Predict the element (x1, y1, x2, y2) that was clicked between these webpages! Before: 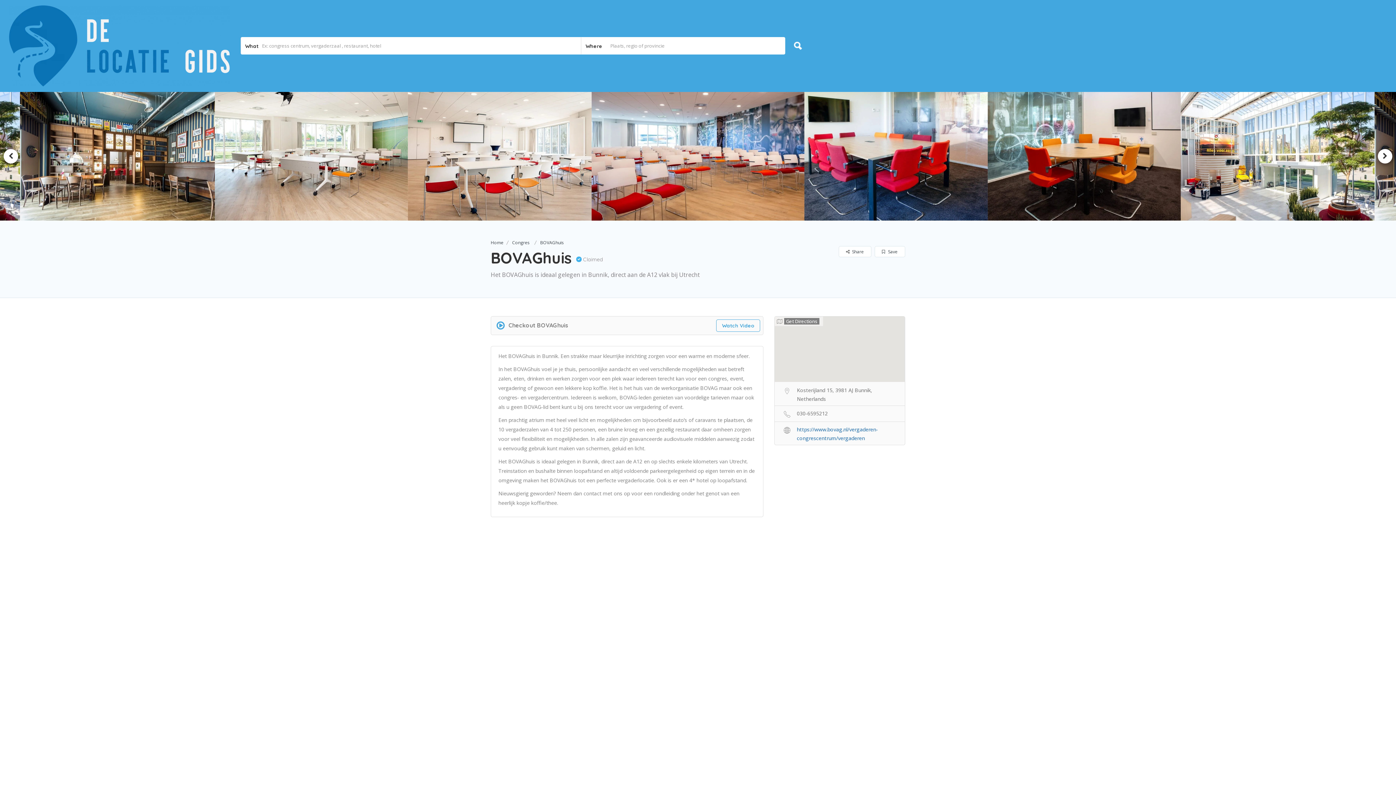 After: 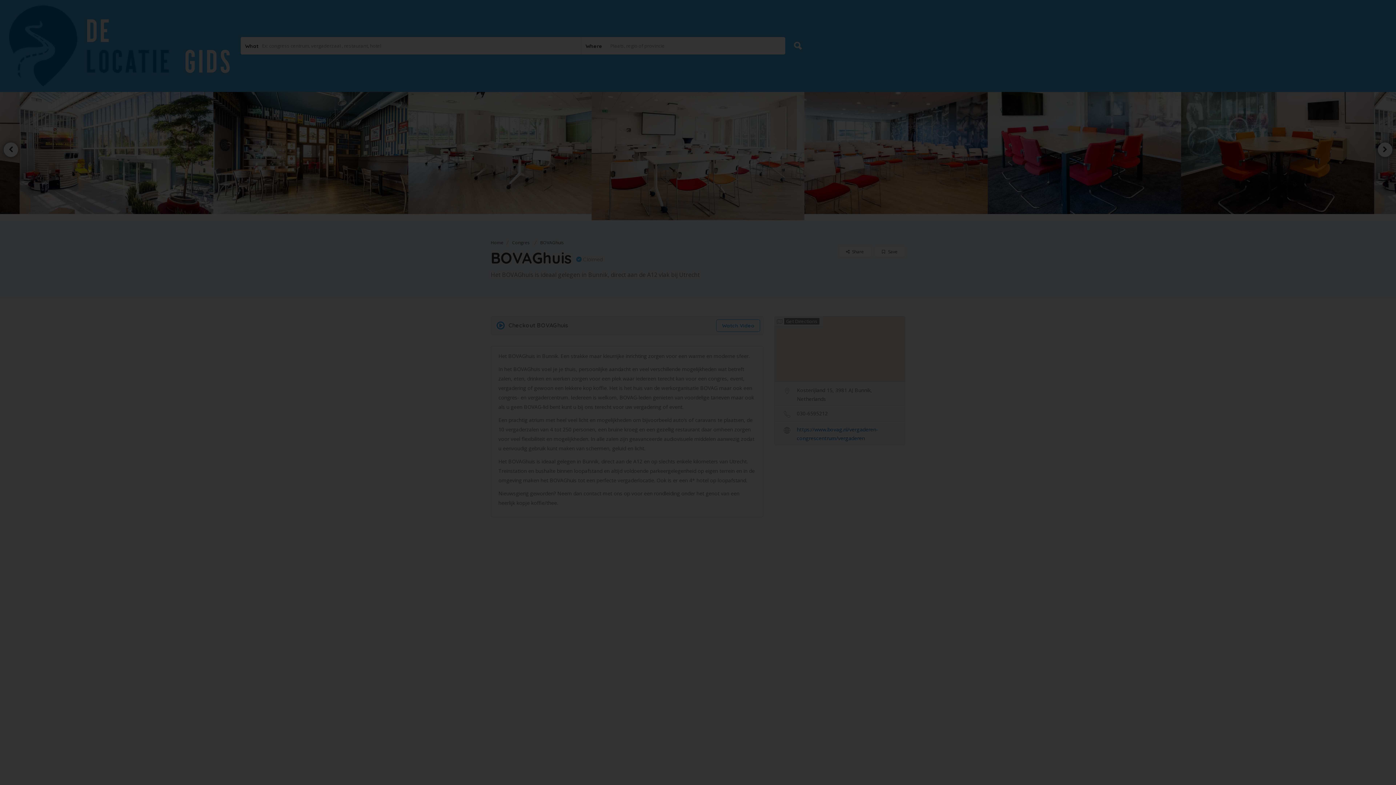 Action: bbox: (591, 85, 805, 227)